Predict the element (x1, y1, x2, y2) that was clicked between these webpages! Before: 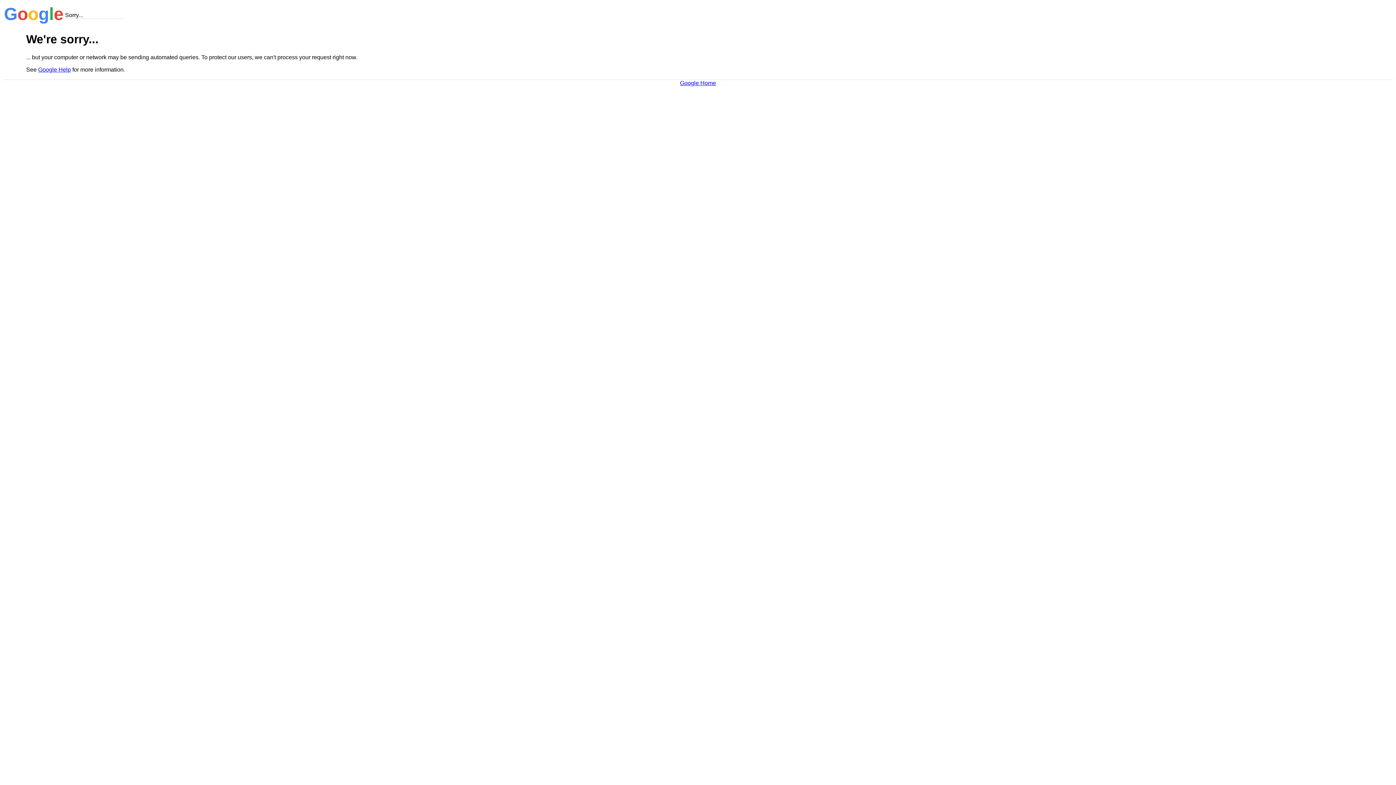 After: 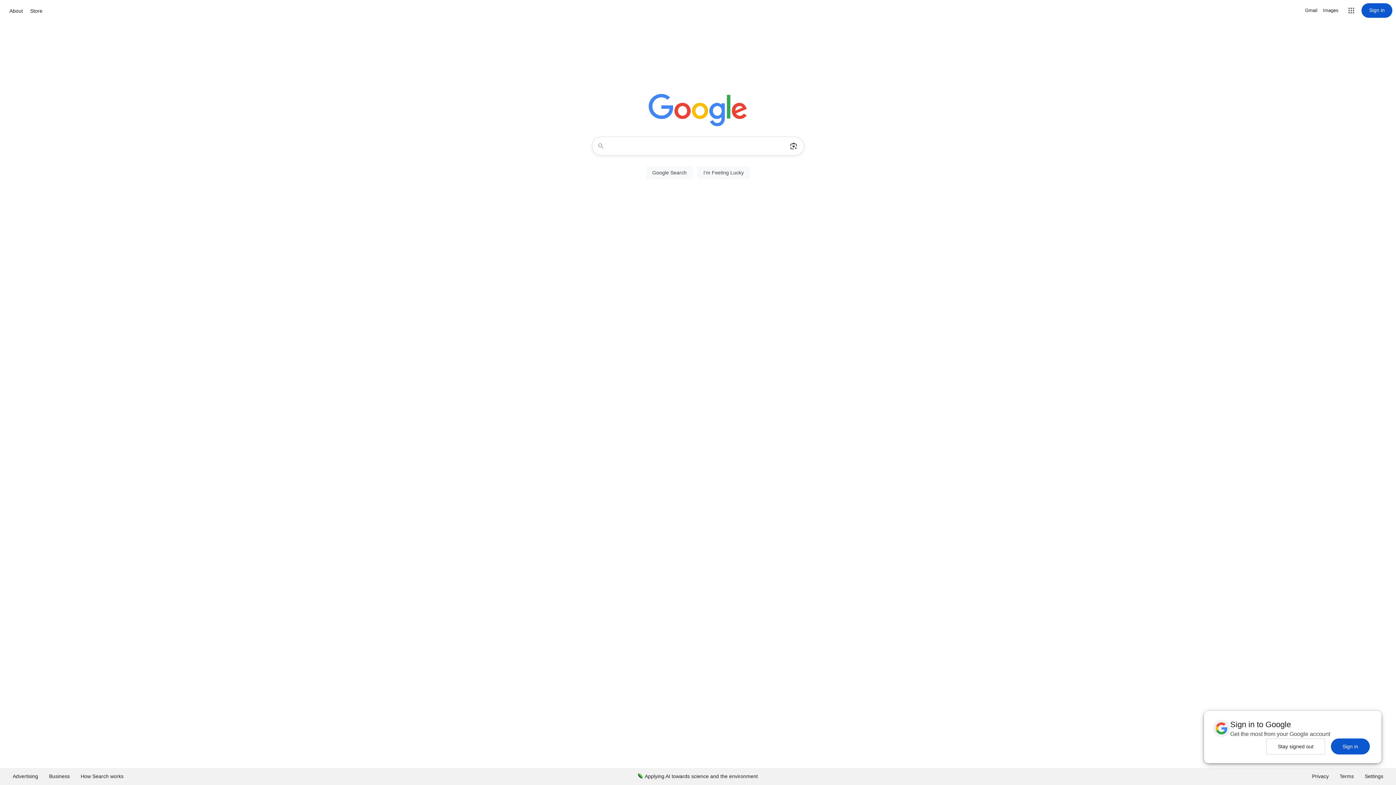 Action: bbox: (680, 79, 716, 86) label: Google Home